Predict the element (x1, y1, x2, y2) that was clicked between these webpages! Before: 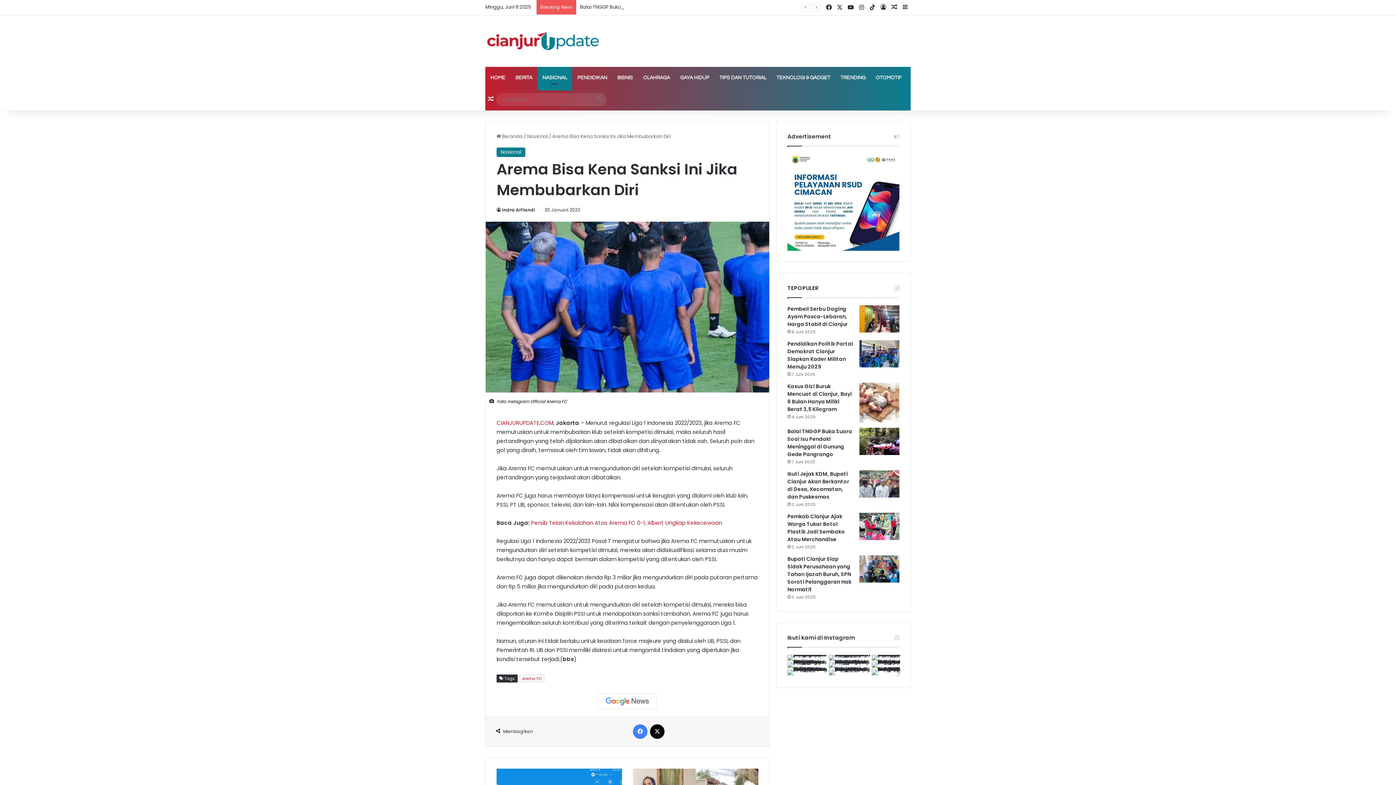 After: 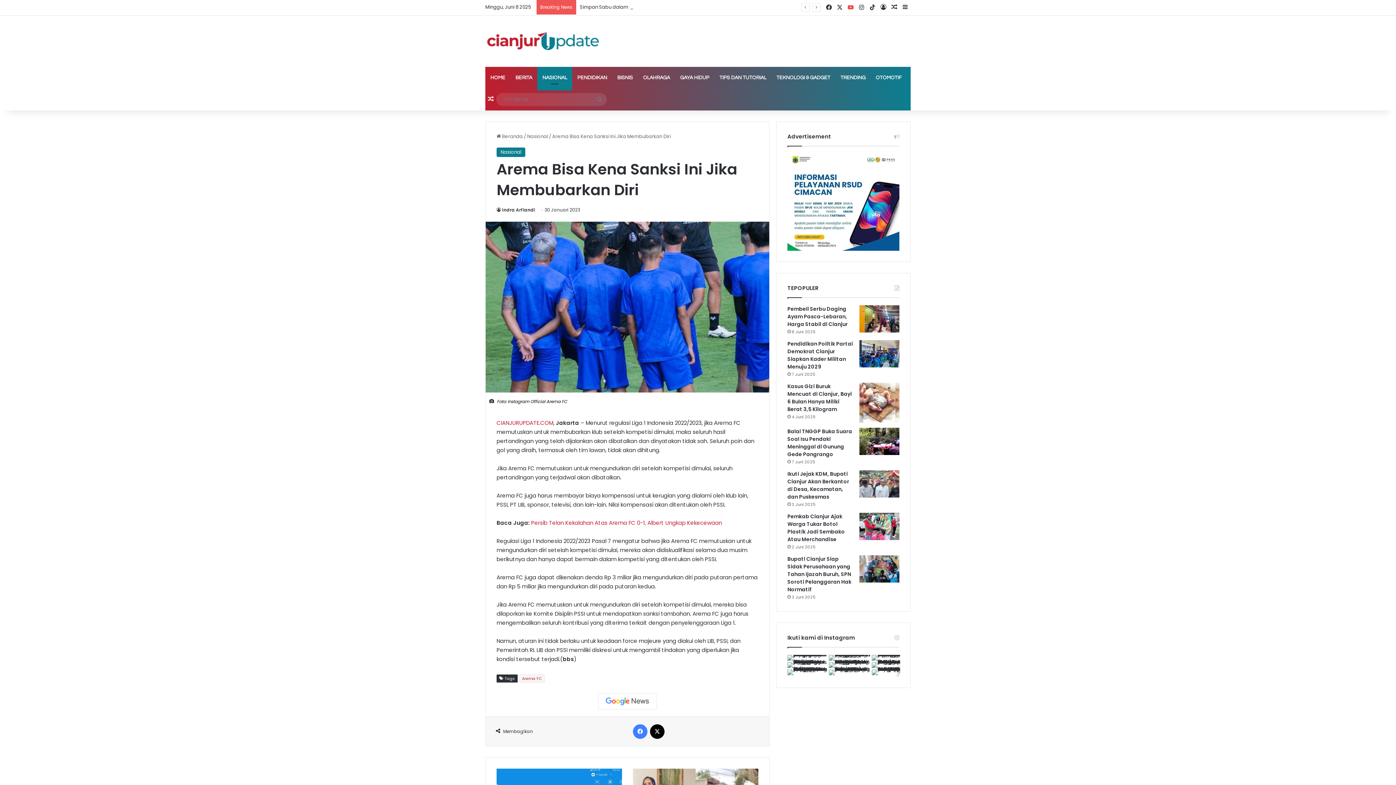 Action: label: YouTube bbox: (845, 0, 856, 15)